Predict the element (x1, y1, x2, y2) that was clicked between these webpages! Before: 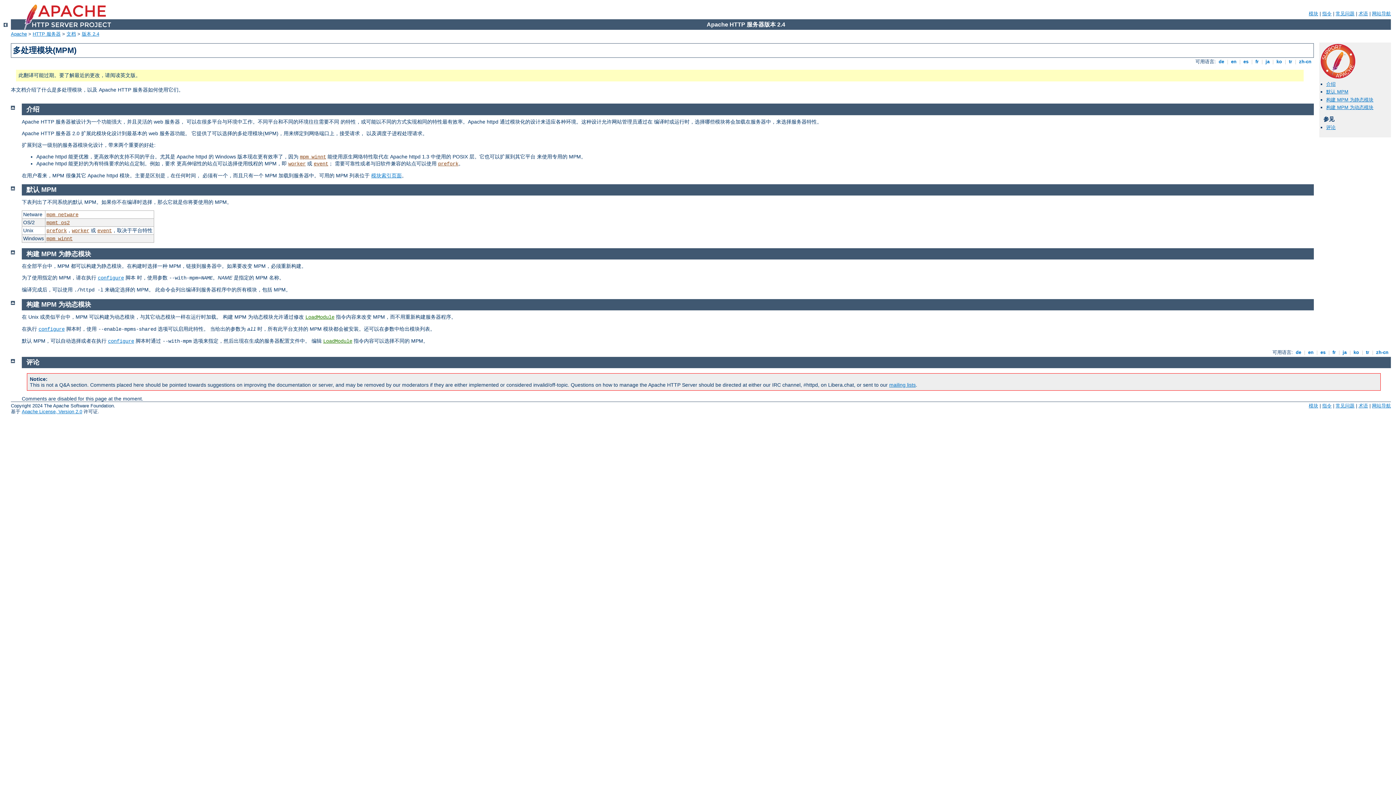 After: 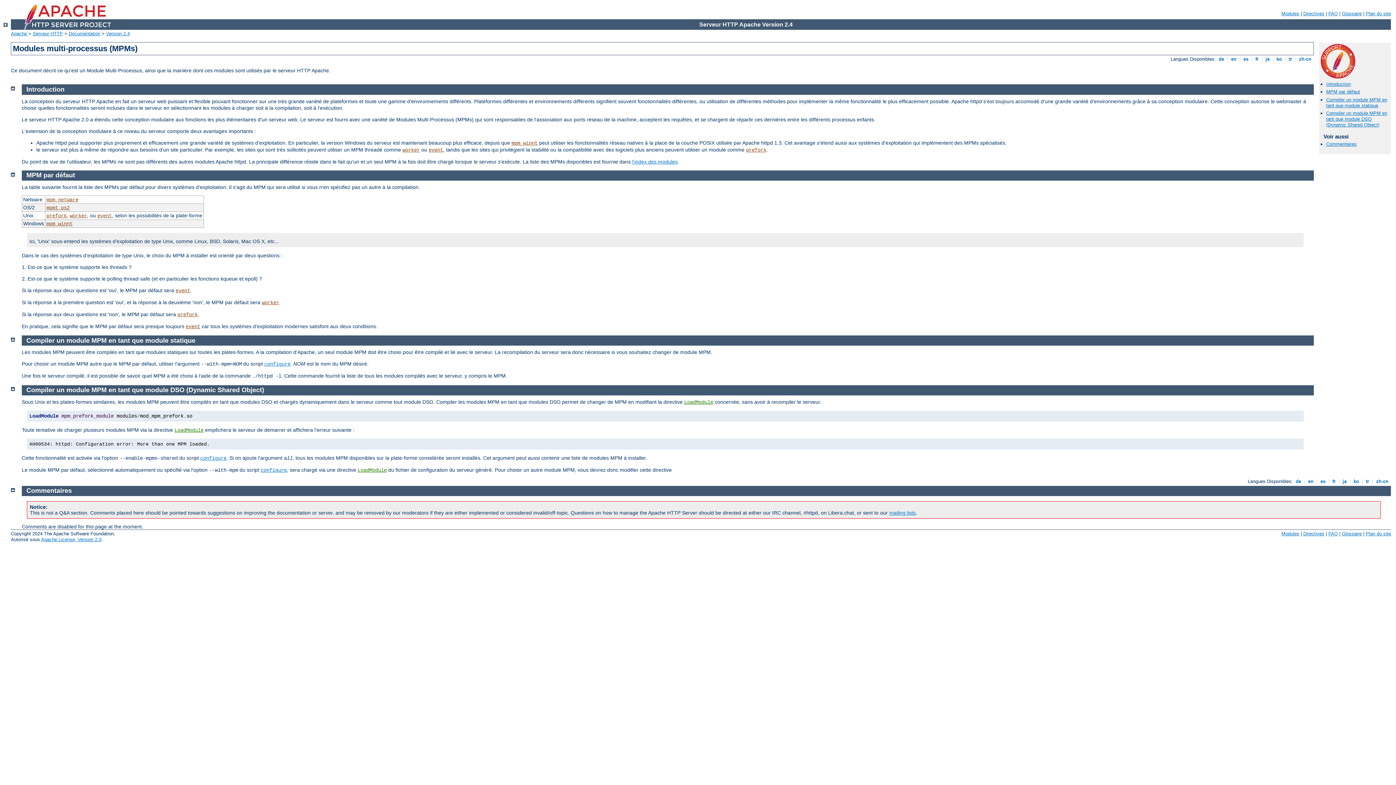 Action: bbox: (1254, 59, 1260, 64) label:  fr 